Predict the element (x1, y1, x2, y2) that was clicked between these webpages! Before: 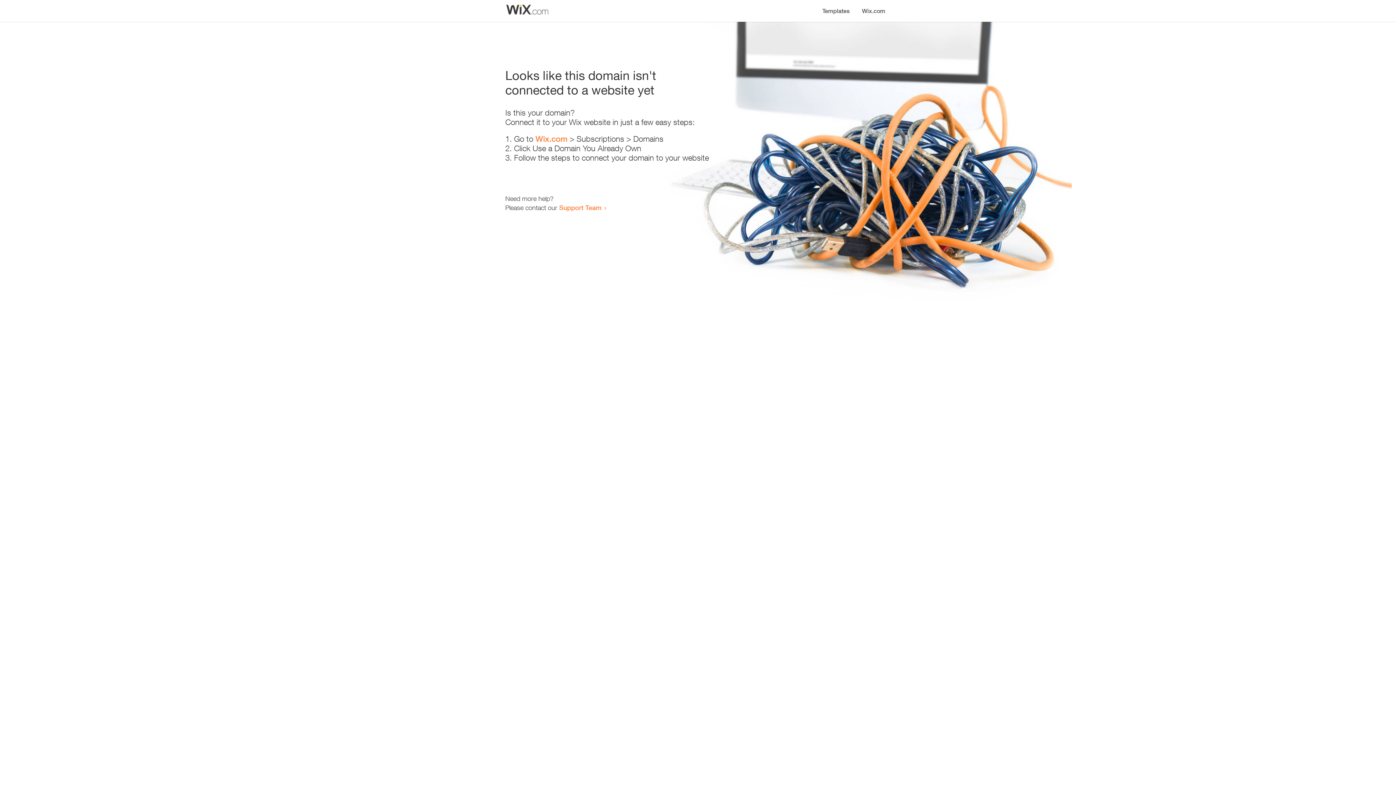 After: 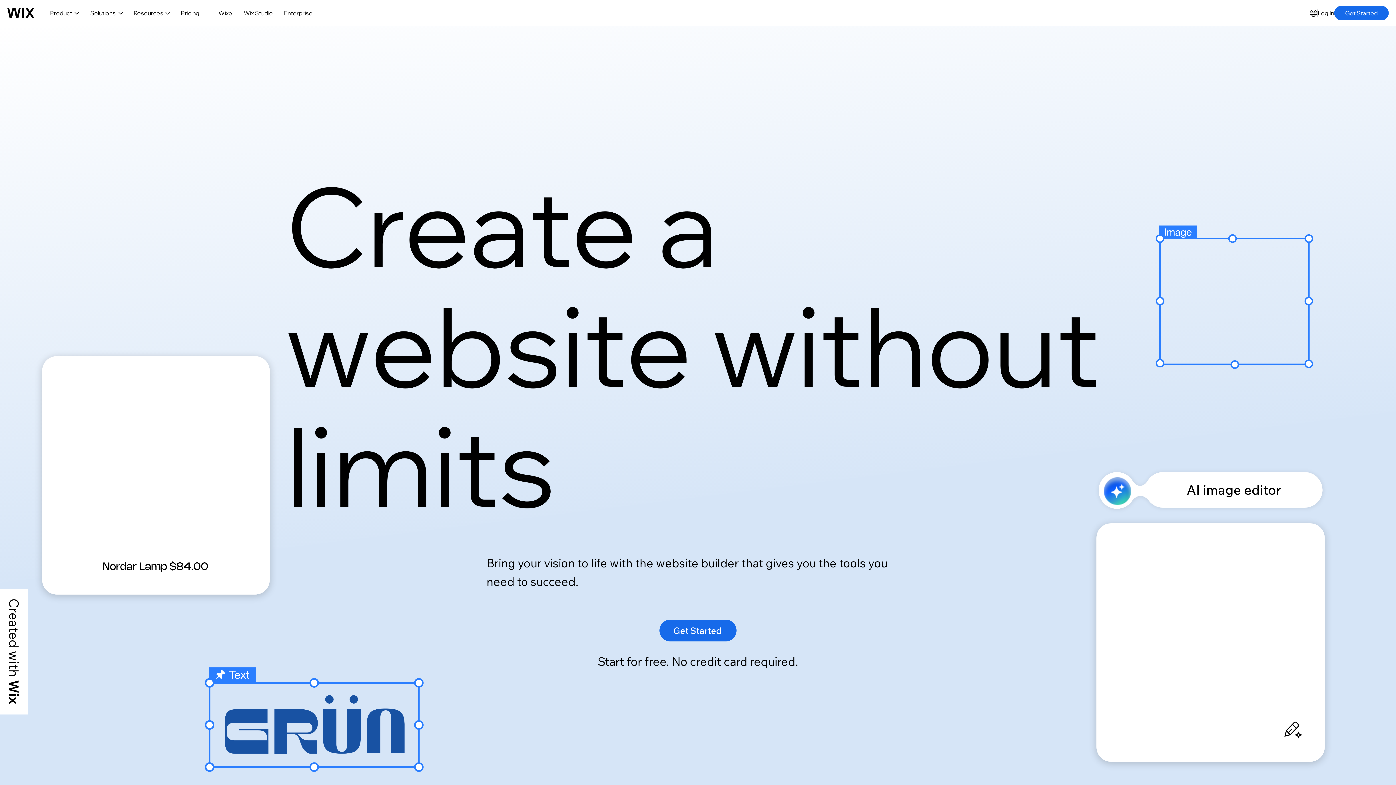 Action: label: Wix.com bbox: (856, 0, 890, 14)